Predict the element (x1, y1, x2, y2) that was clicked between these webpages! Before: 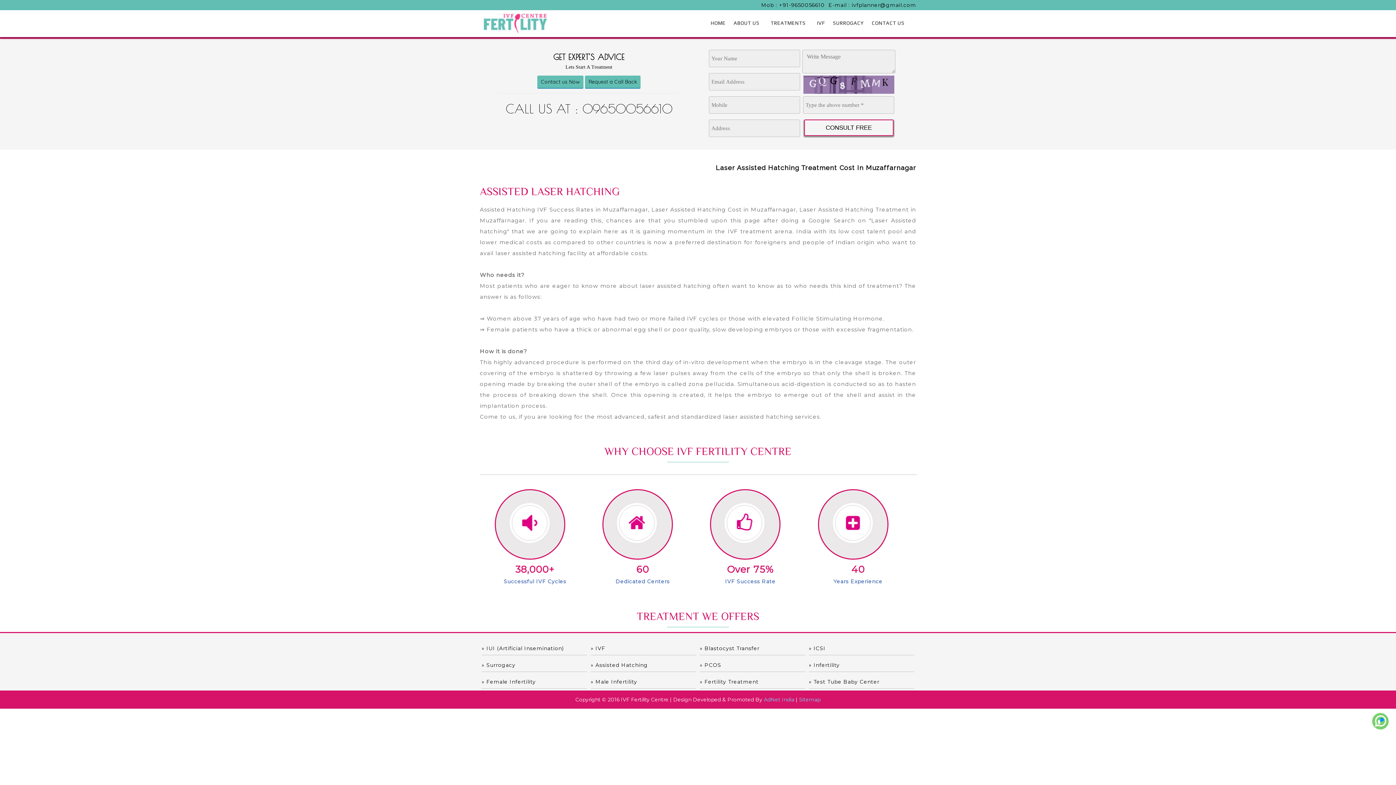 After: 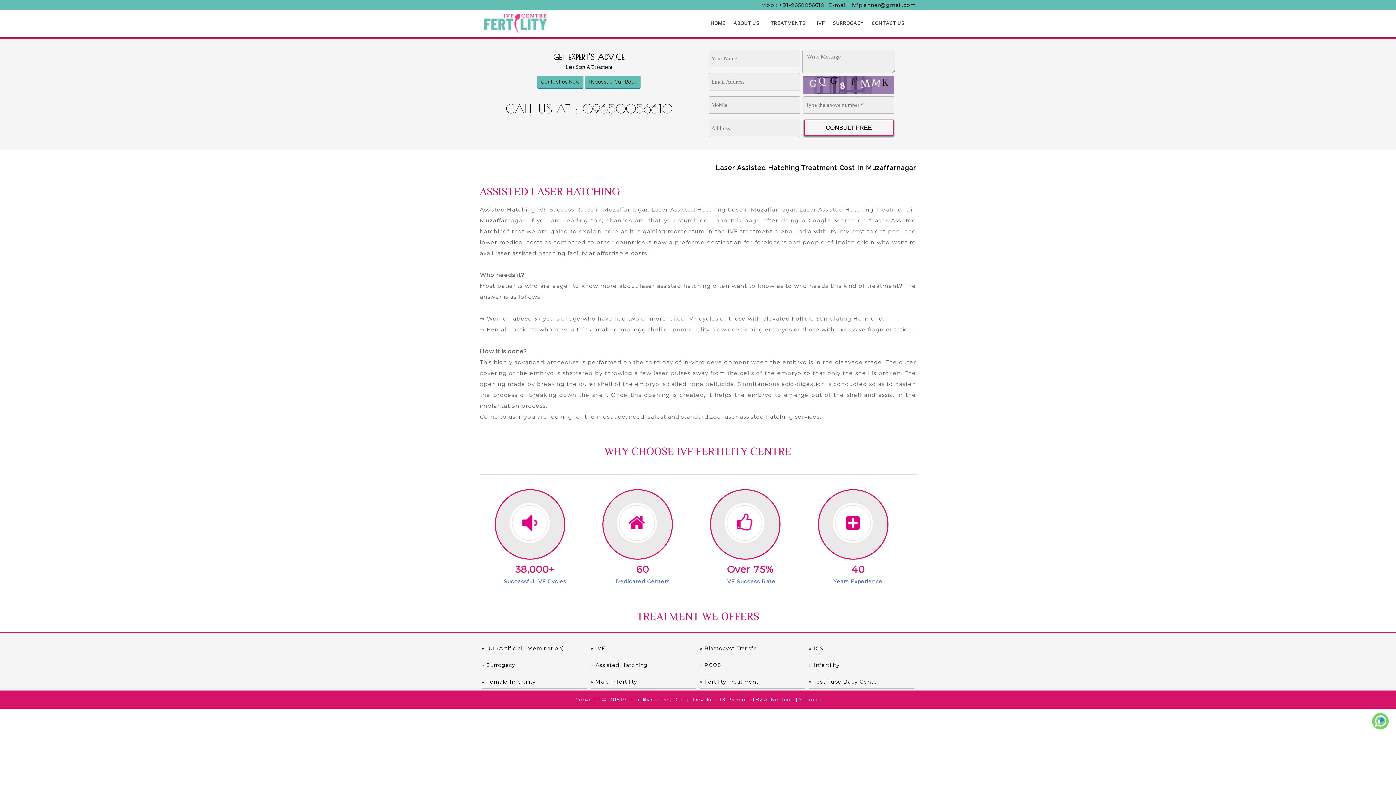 Action: bbox: (1371, 726, 1389, 732)